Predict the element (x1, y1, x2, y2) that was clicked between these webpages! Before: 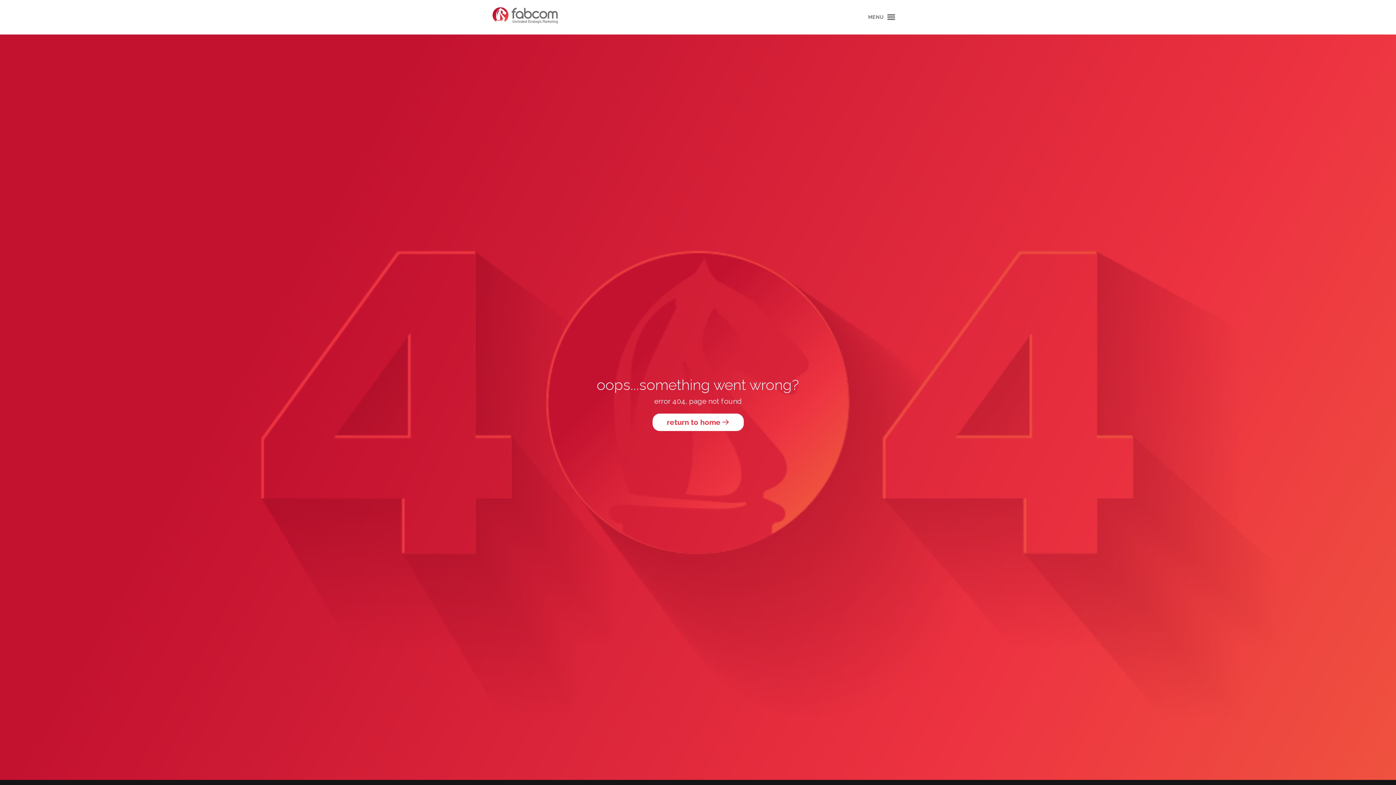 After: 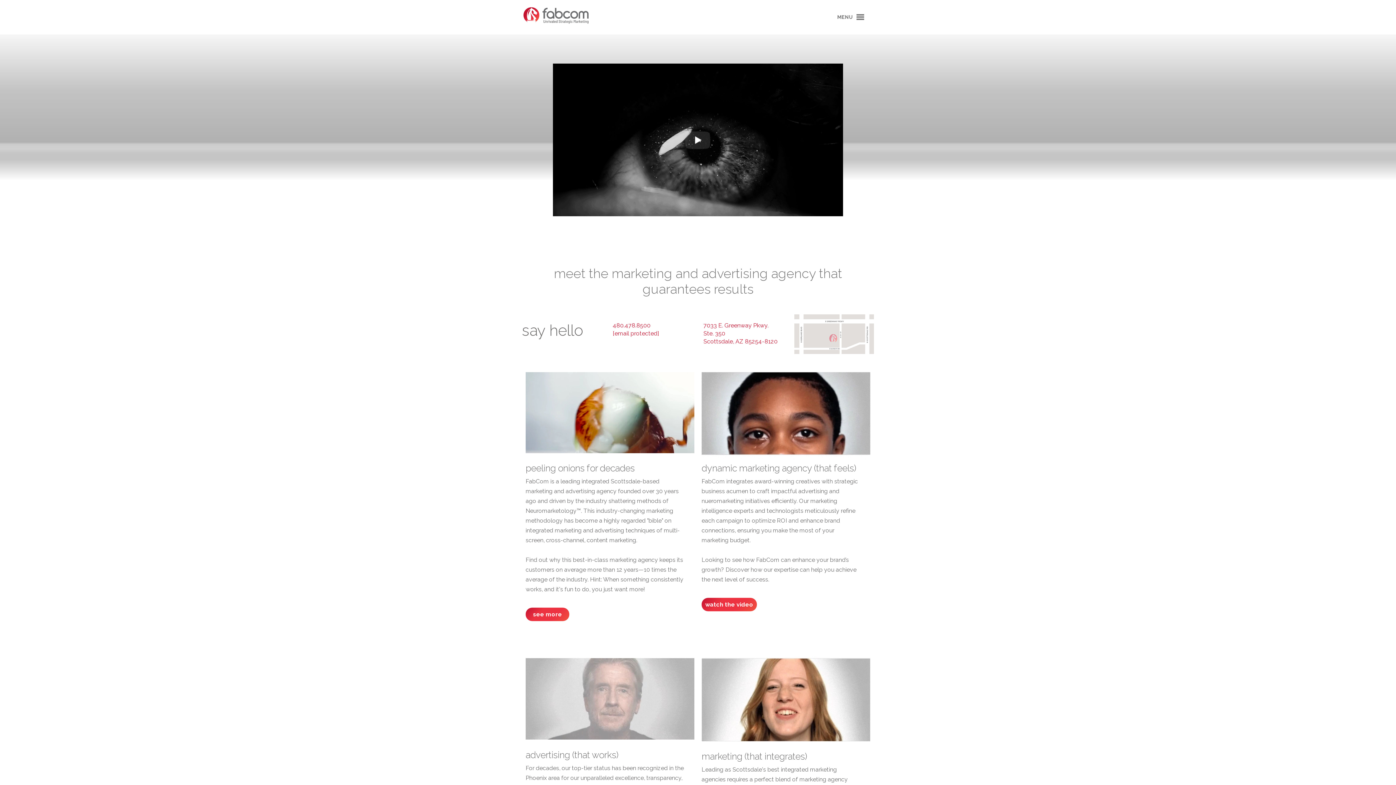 Action: bbox: (492, 18, 557, 25)